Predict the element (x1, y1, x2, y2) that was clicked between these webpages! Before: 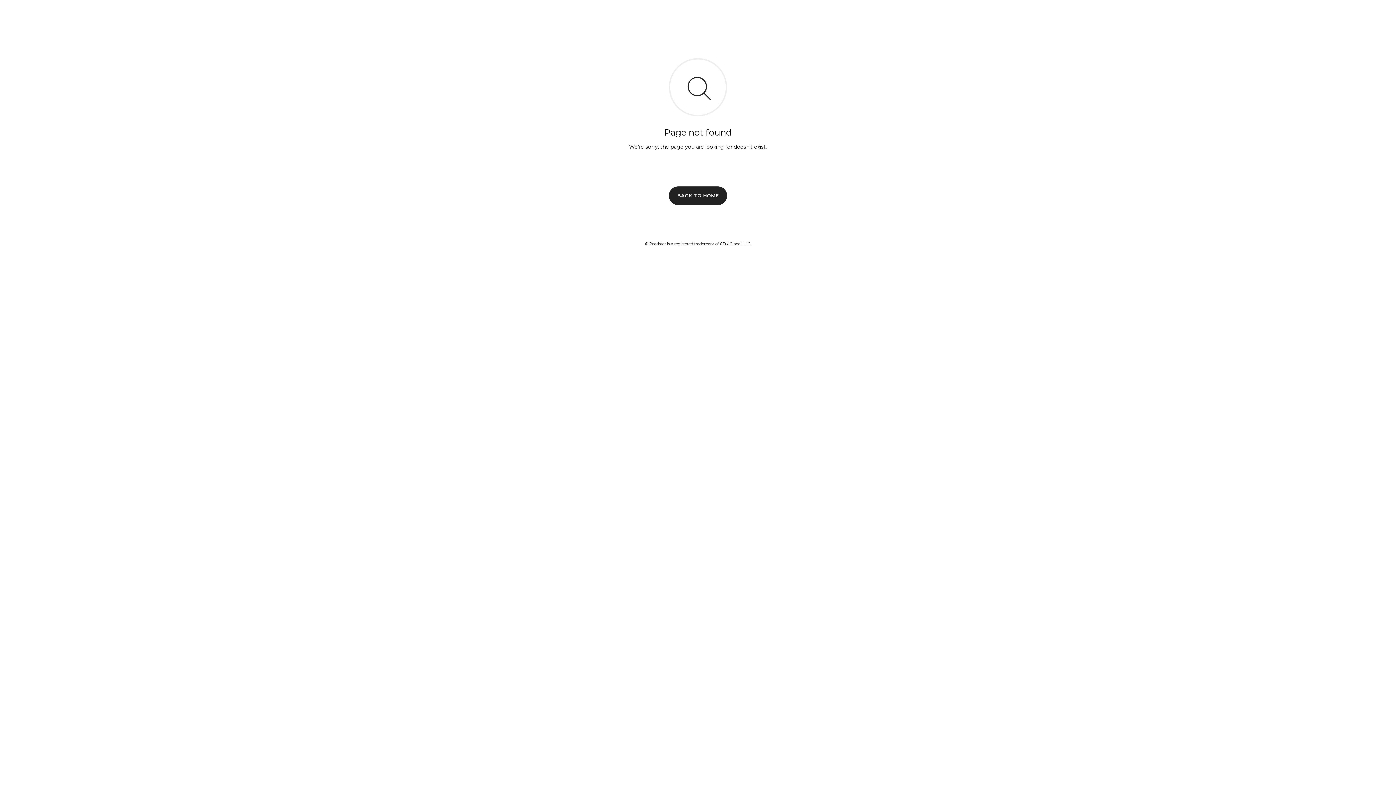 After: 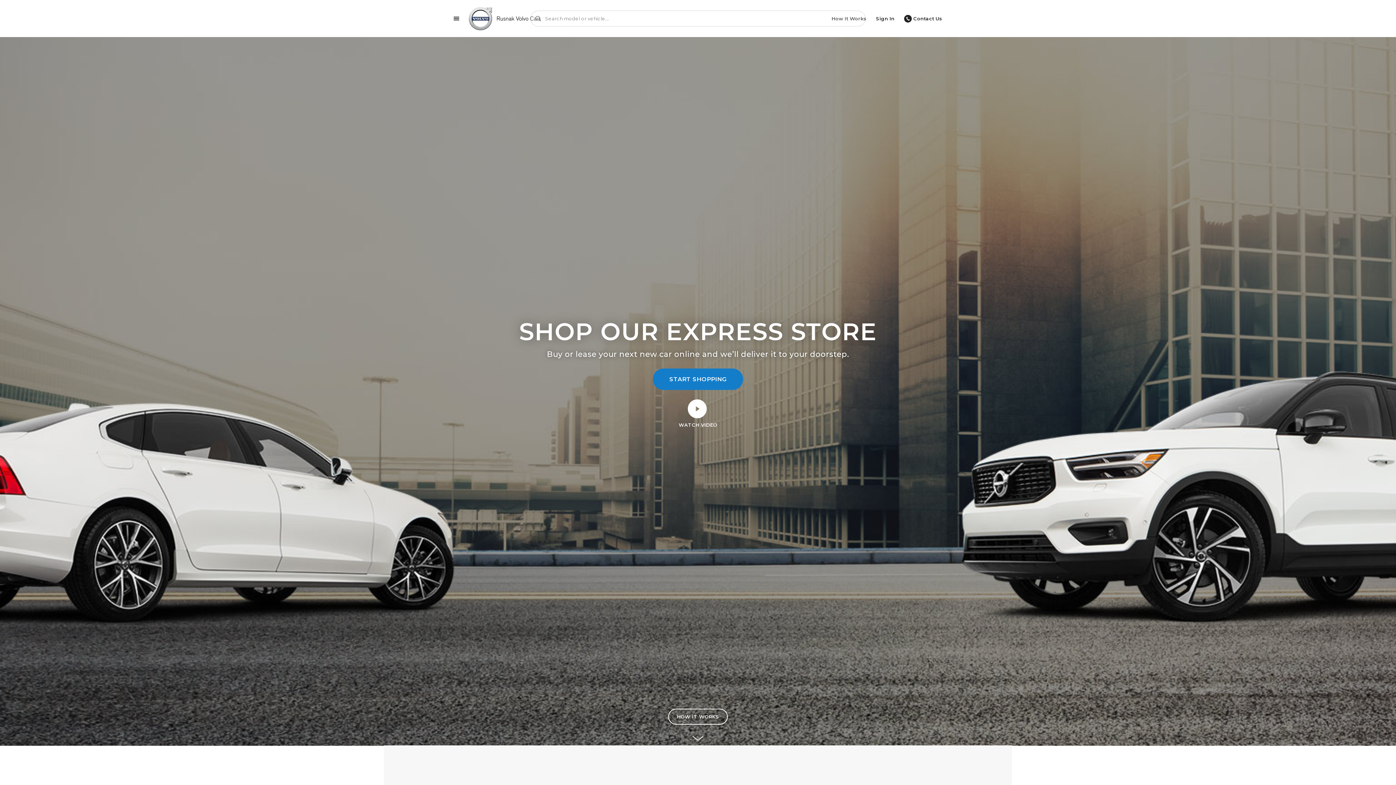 Action: bbox: (669, 186, 727, 204) label: BACK TO HOME